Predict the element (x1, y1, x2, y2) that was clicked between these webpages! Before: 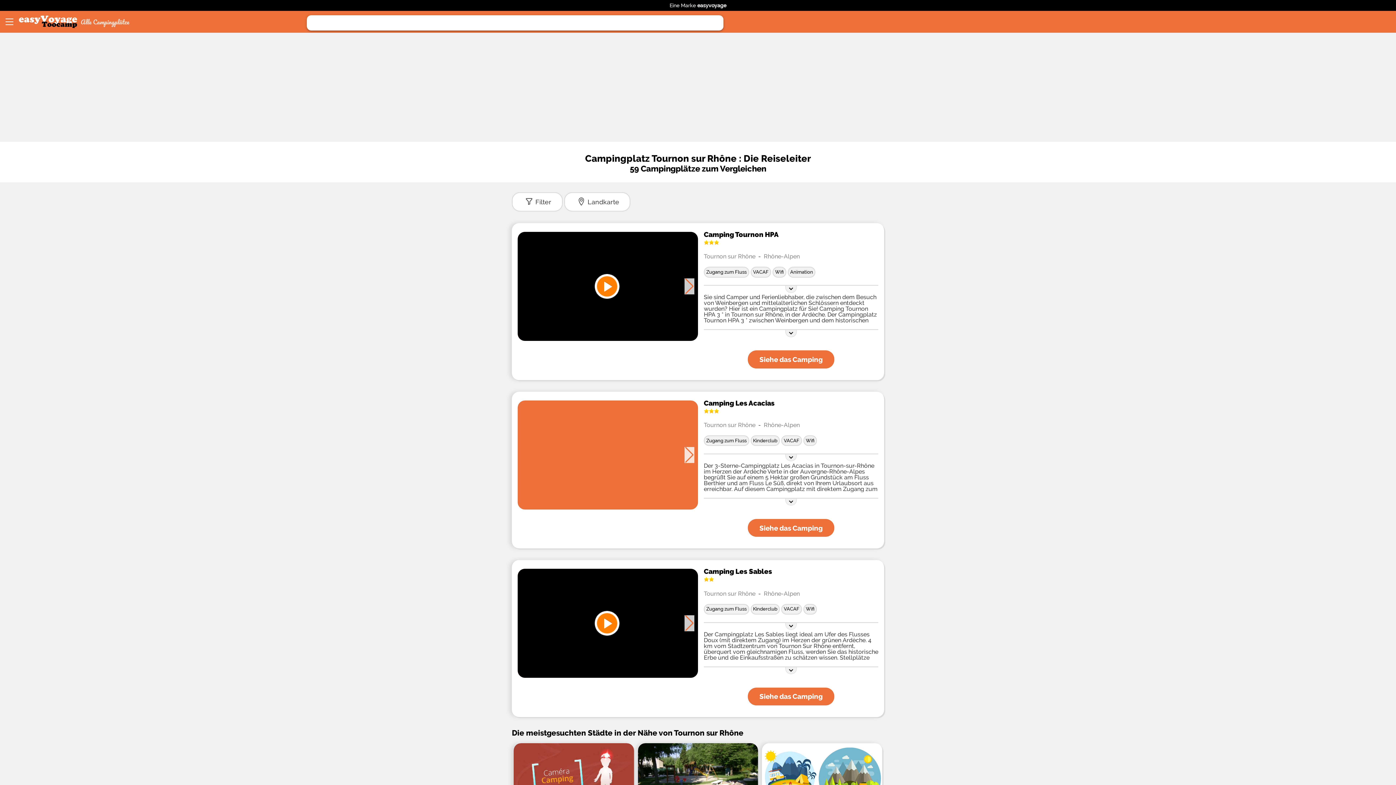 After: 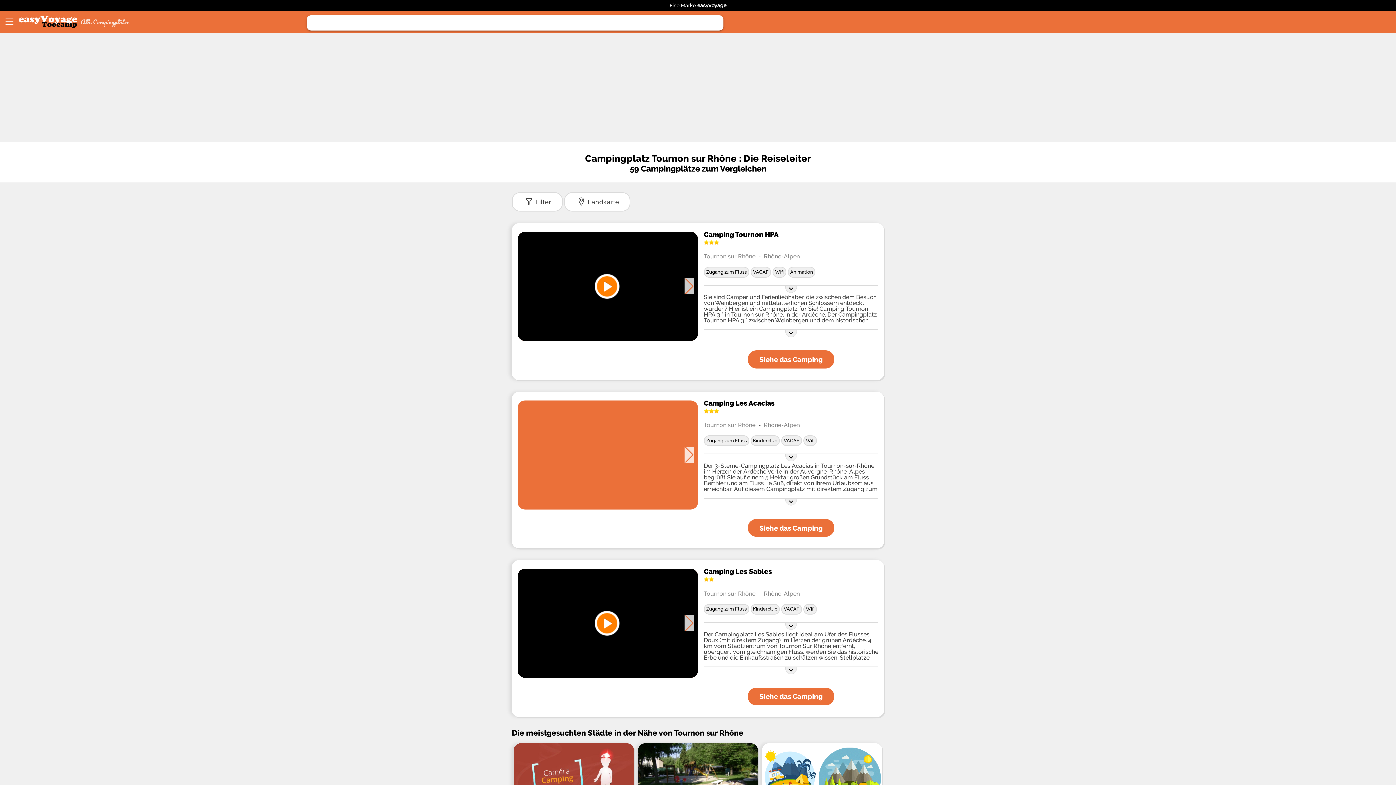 Action: label: Tournon sur Rhône bbox: (704, 251, 755, 261)